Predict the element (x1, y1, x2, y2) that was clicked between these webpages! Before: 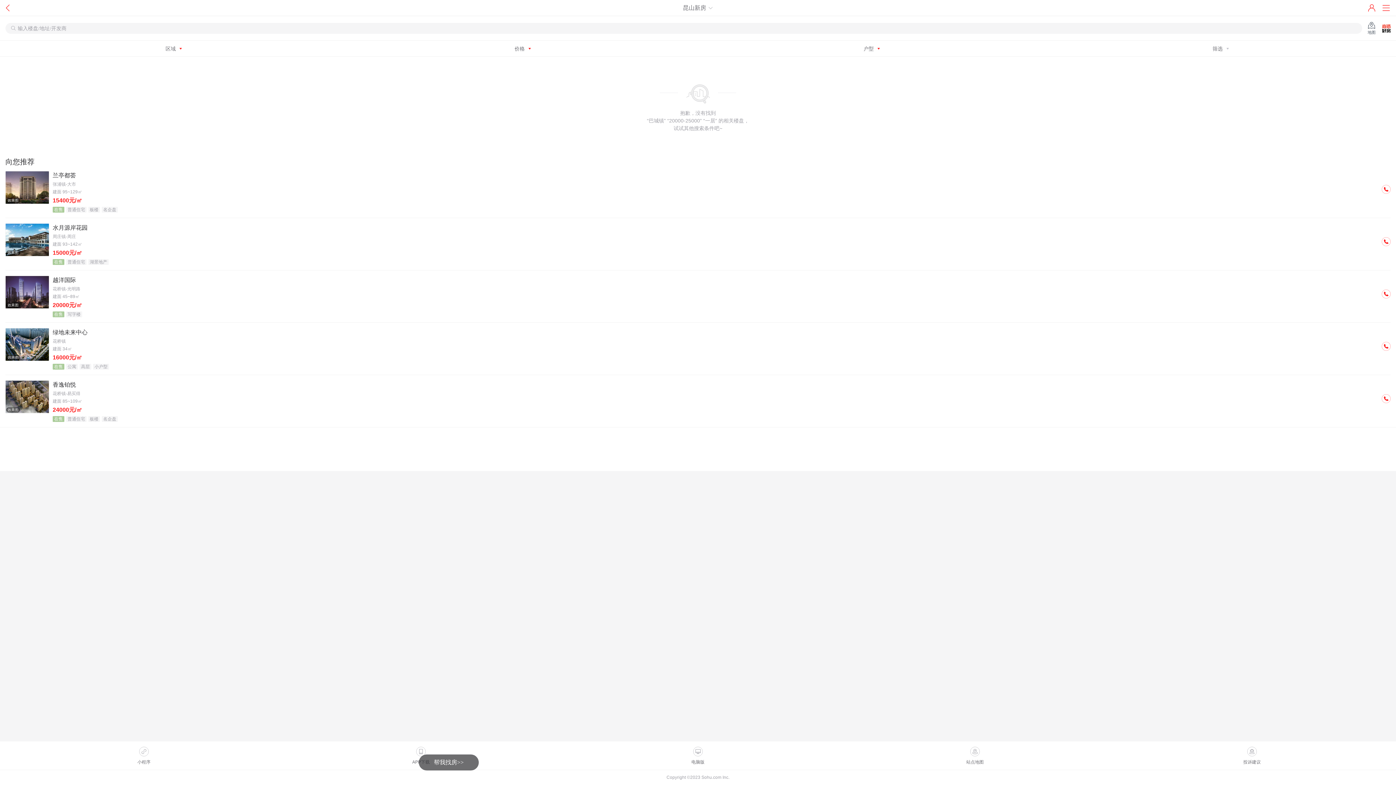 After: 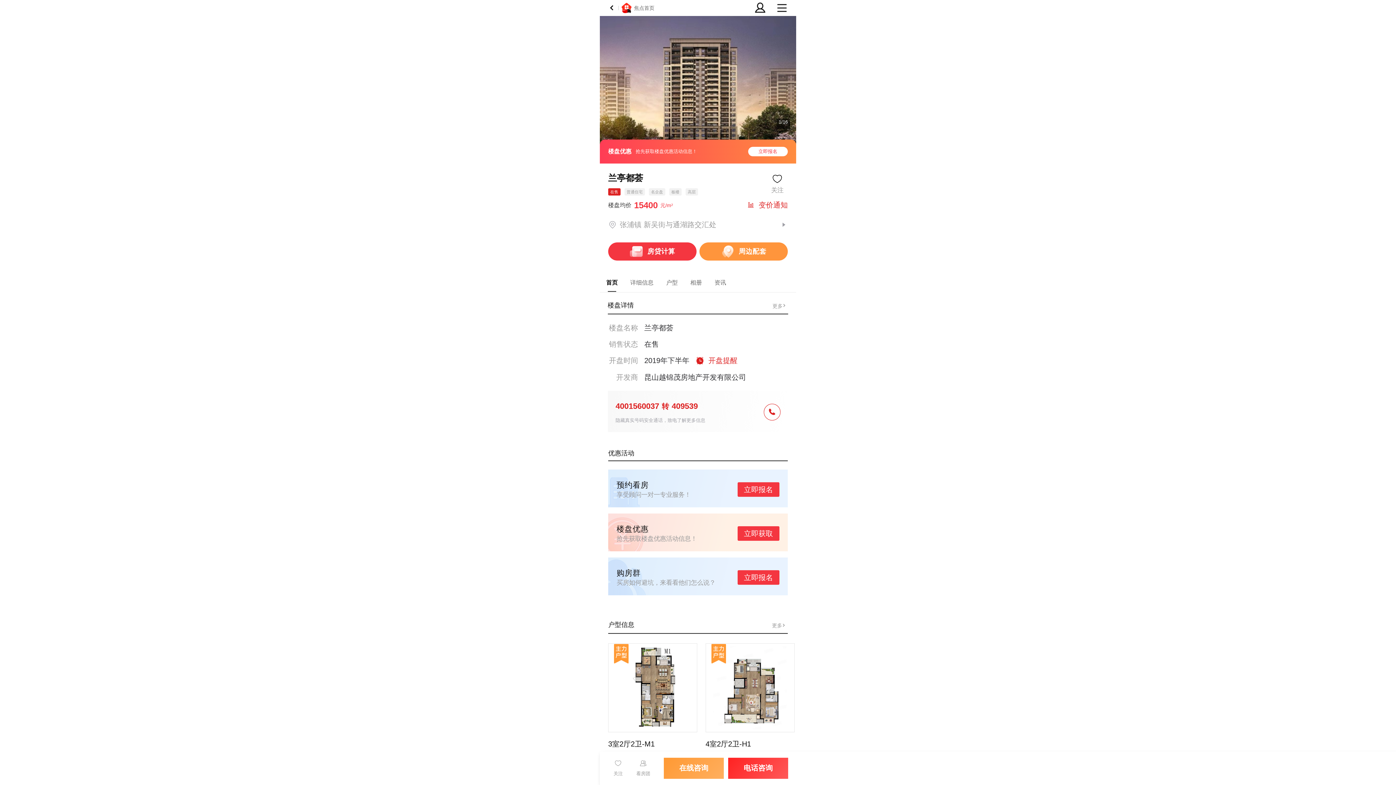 Action: bbox: (5, 171, 1390, 212) label: 效果图

兰亭都荟

张浦镇-大市

建面 95~129㎡

15400元/㎡

在售 普通住宅 板楼 名企盘